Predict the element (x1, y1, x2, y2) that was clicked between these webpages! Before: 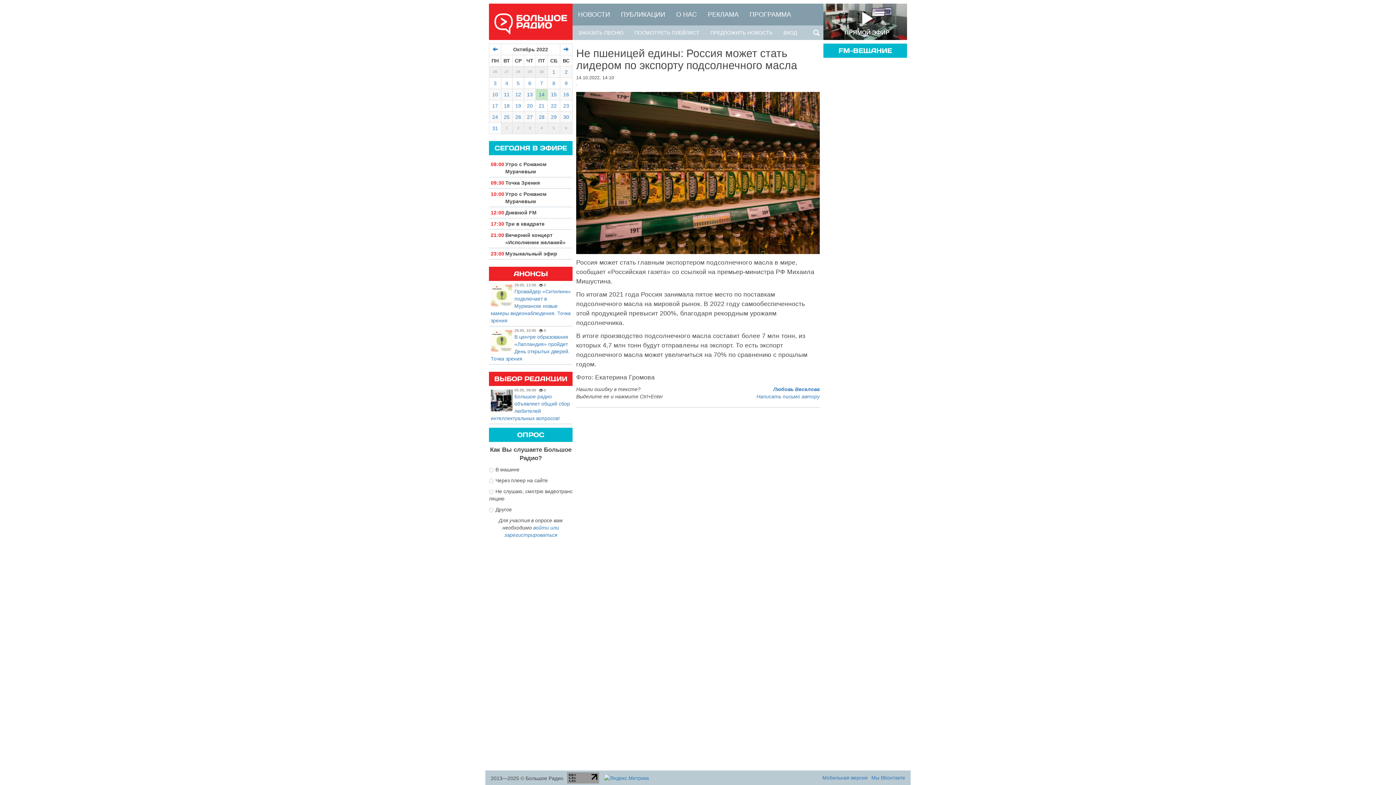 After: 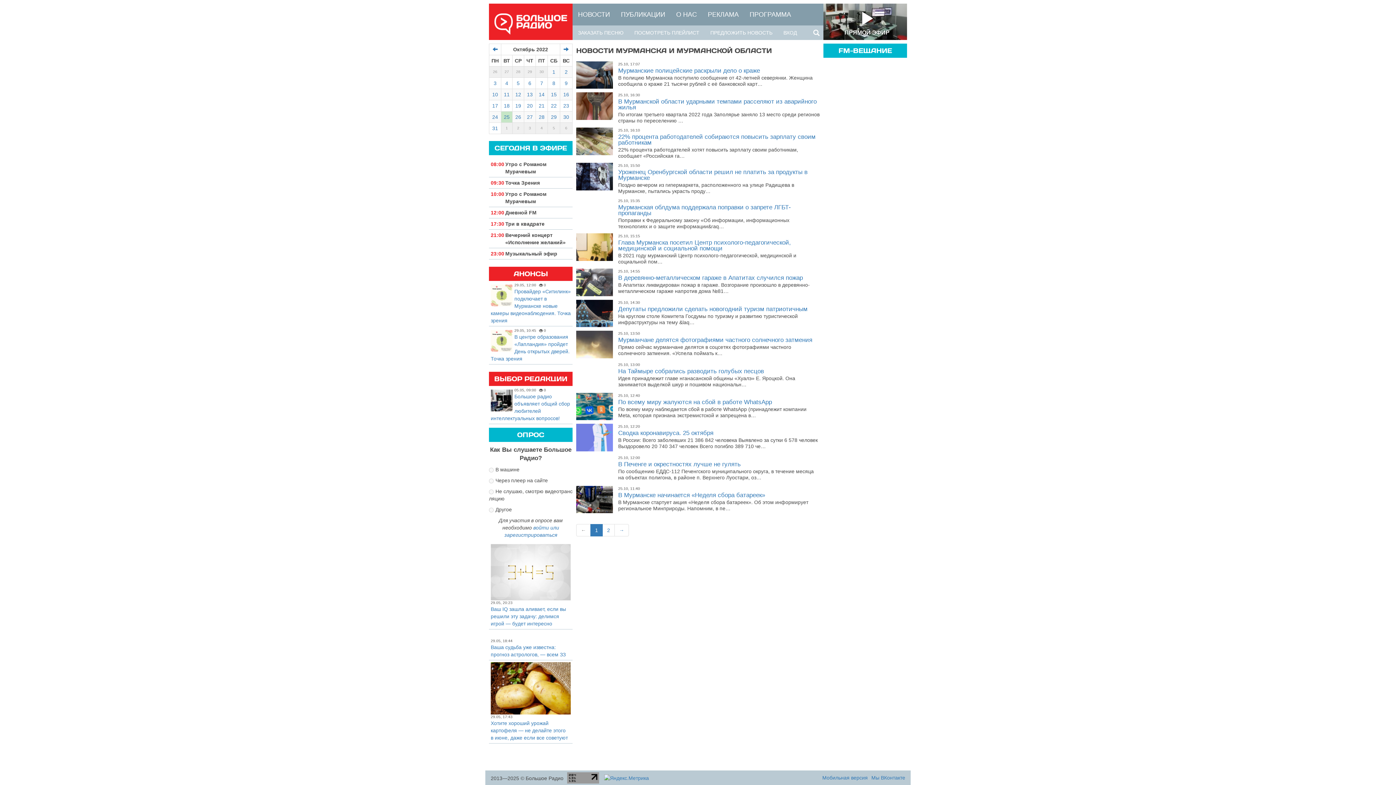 Action: bbox: (504, 114, 509, 120) label: 25